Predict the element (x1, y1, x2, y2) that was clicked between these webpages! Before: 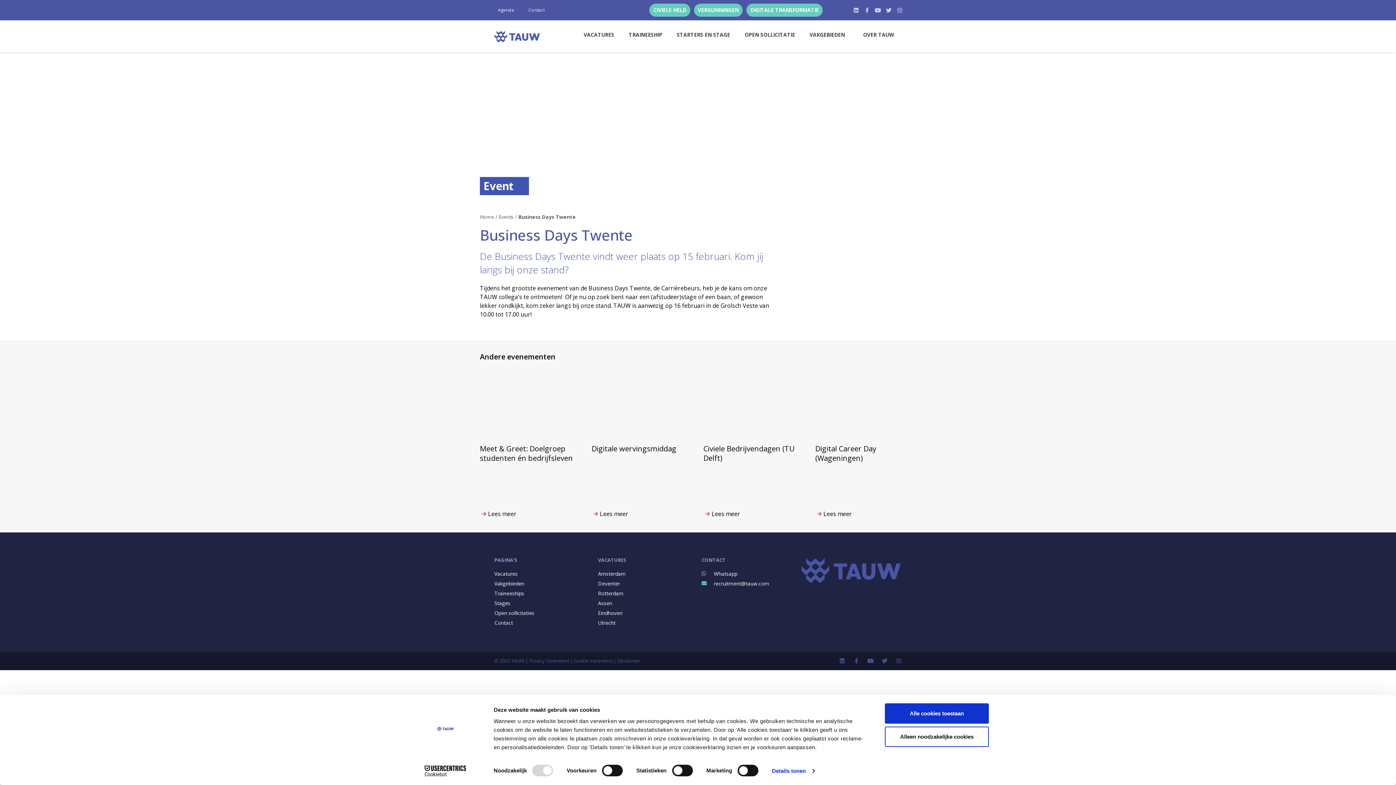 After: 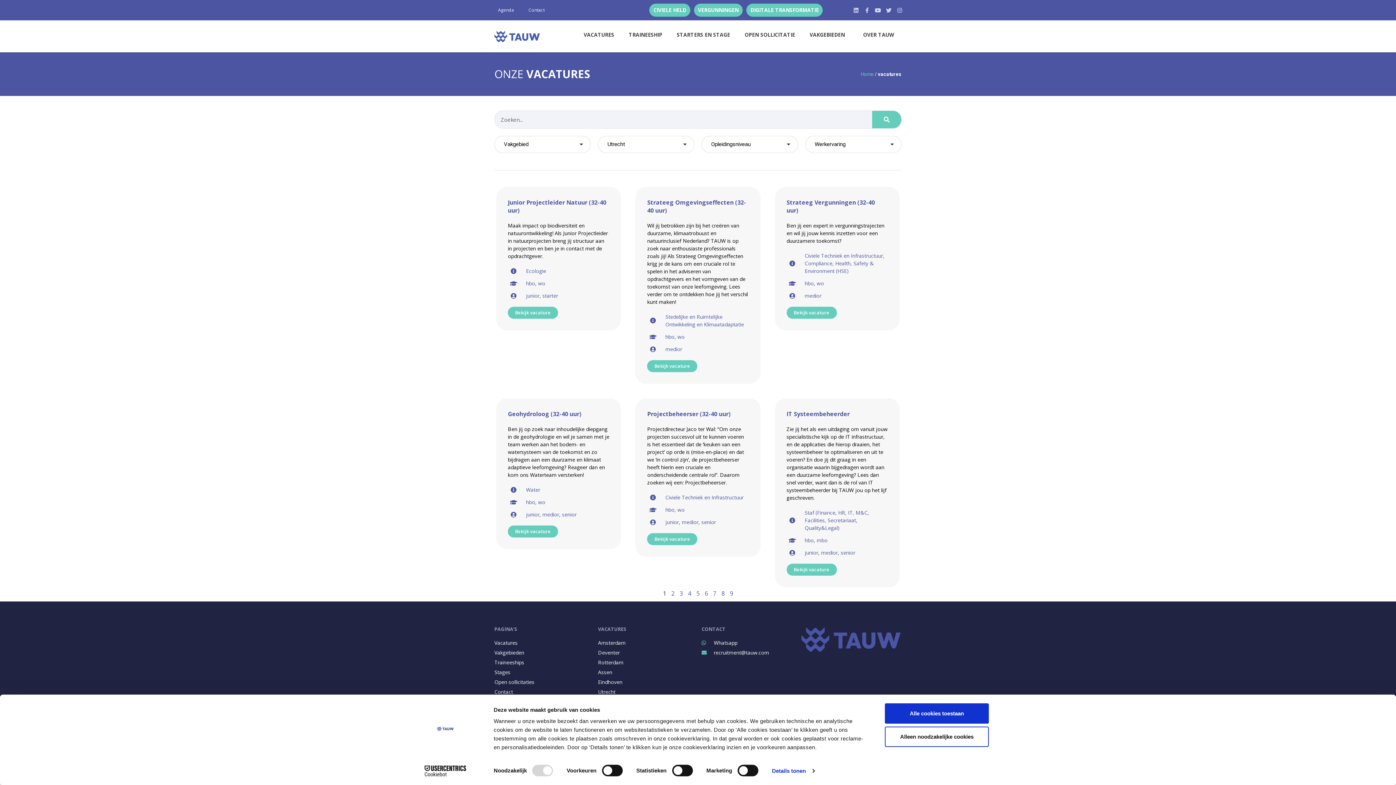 Action: label: Utrecht bbox: (598, 619, 694, 626)